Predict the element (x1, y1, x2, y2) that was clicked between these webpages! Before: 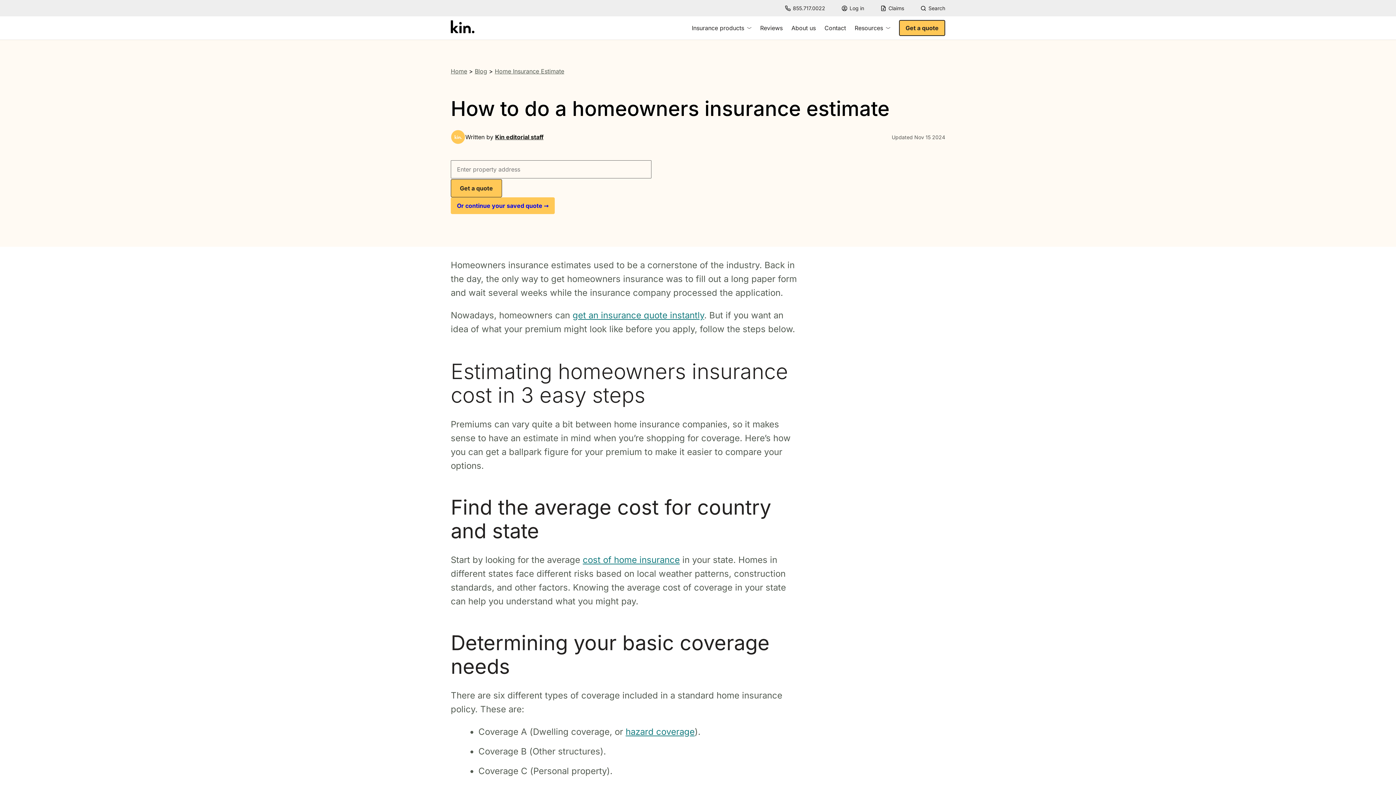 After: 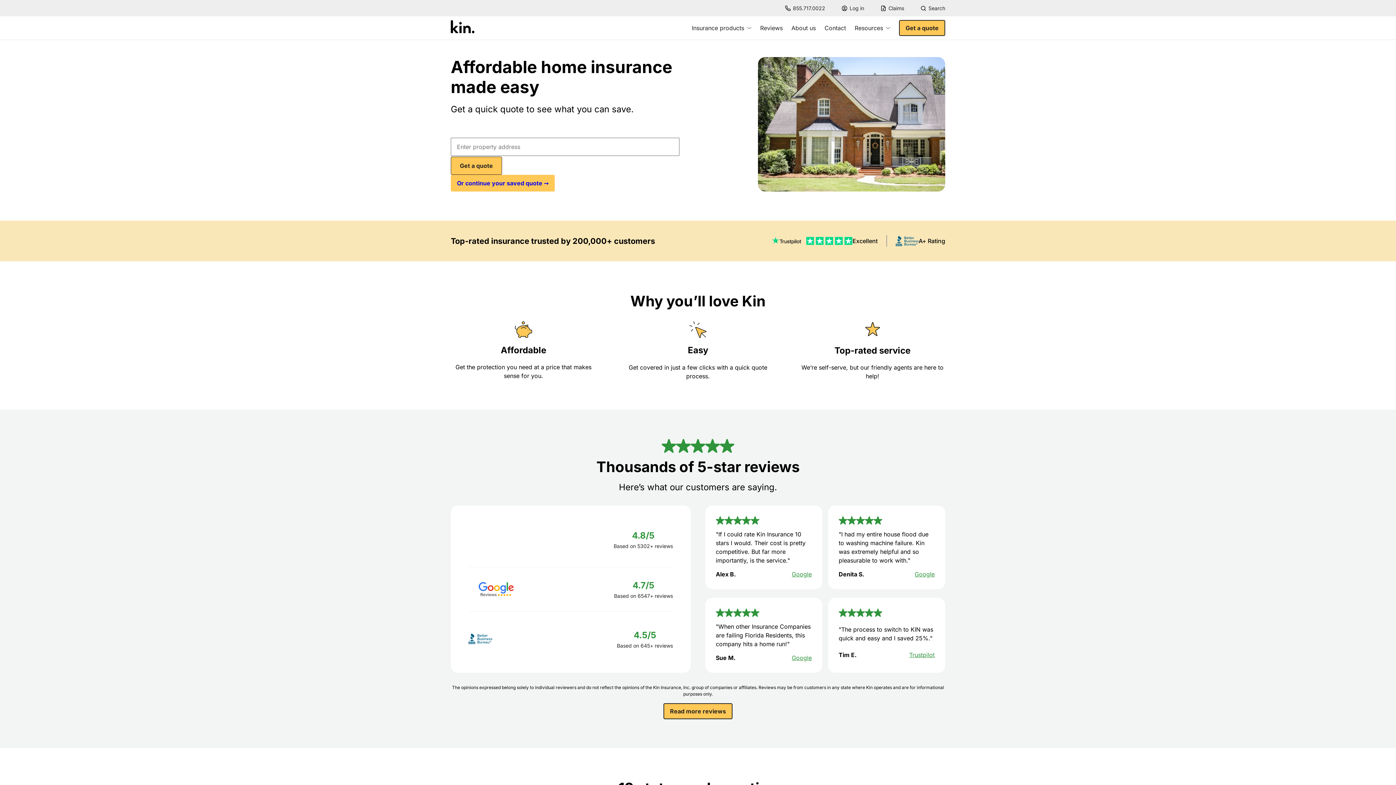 Action: bbox: (450, 27, 474, 34)